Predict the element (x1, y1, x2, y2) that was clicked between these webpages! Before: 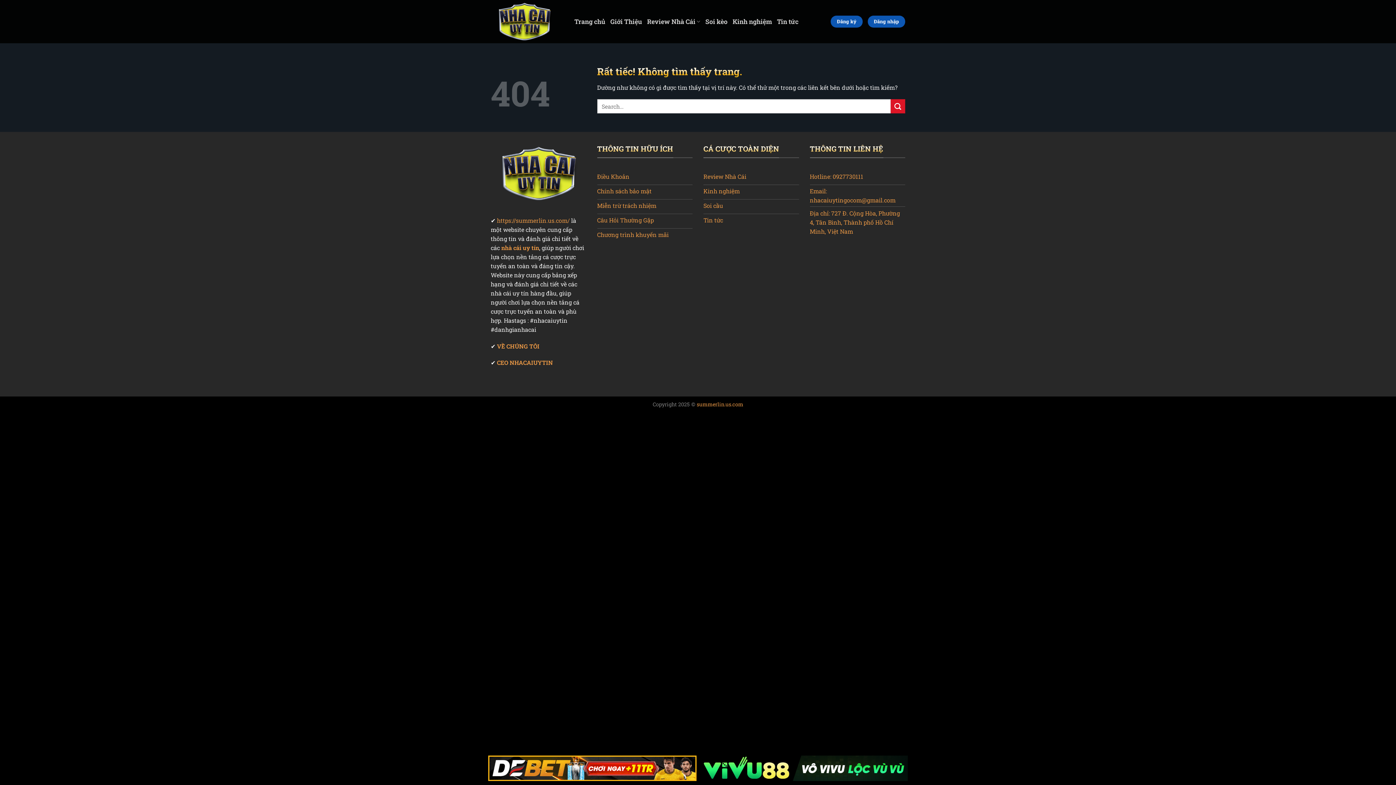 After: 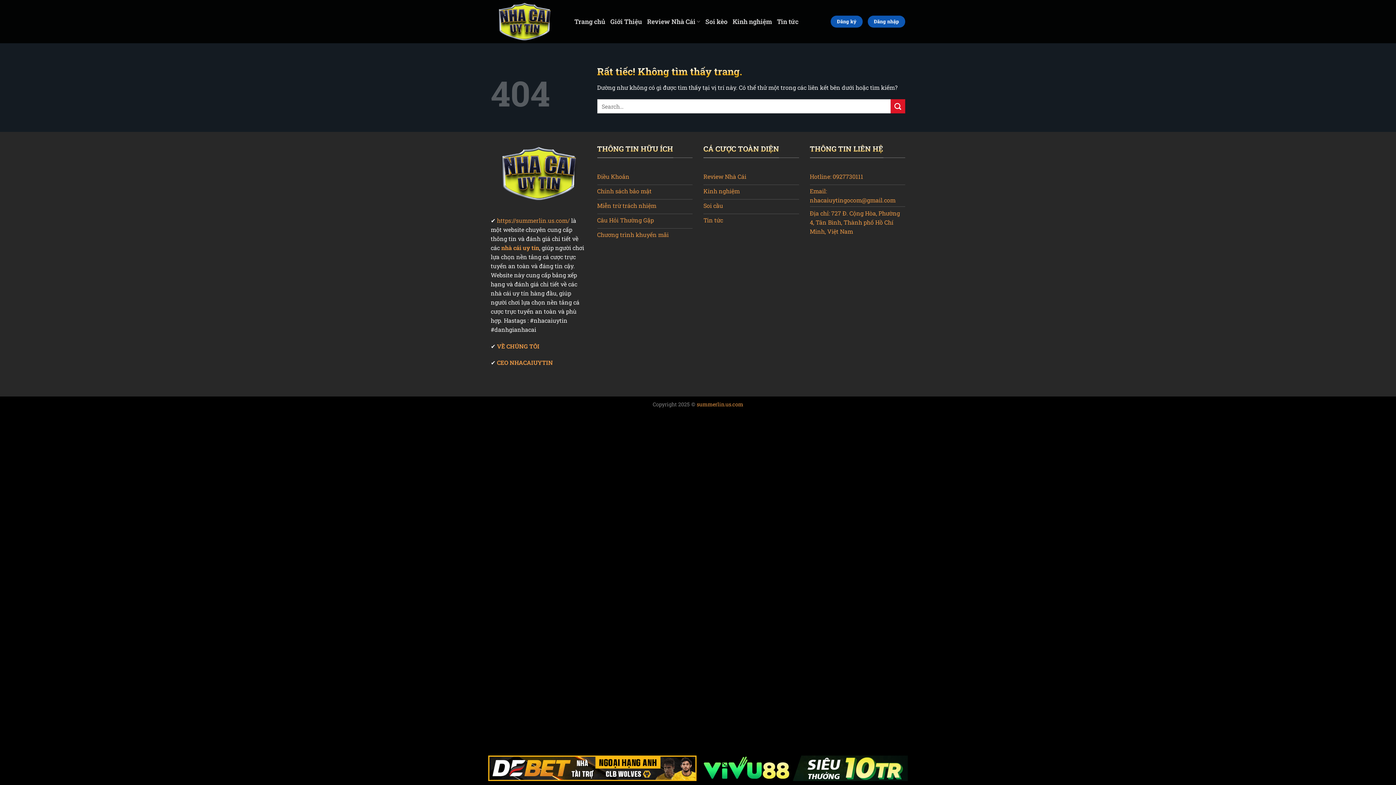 Action: bbox: (699, 755, 908, 781)